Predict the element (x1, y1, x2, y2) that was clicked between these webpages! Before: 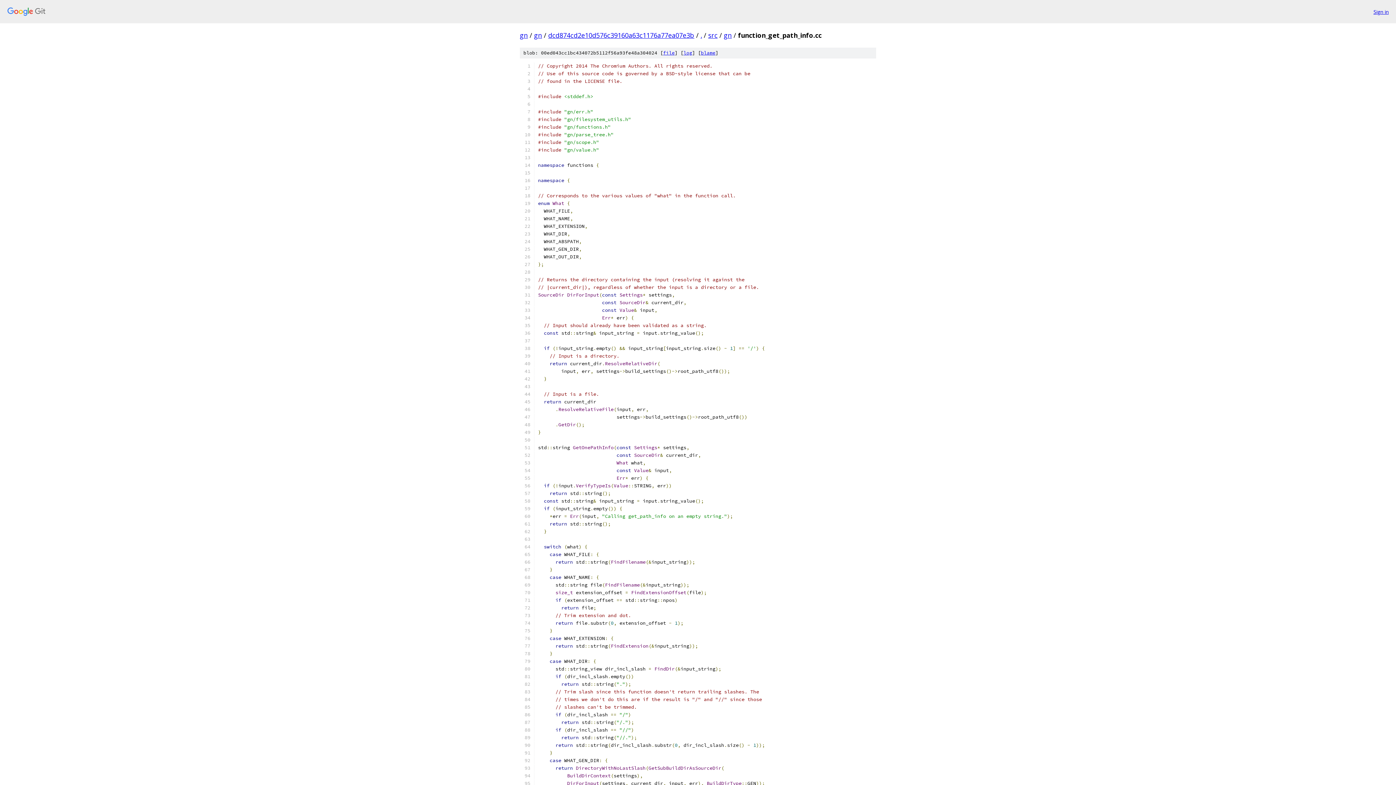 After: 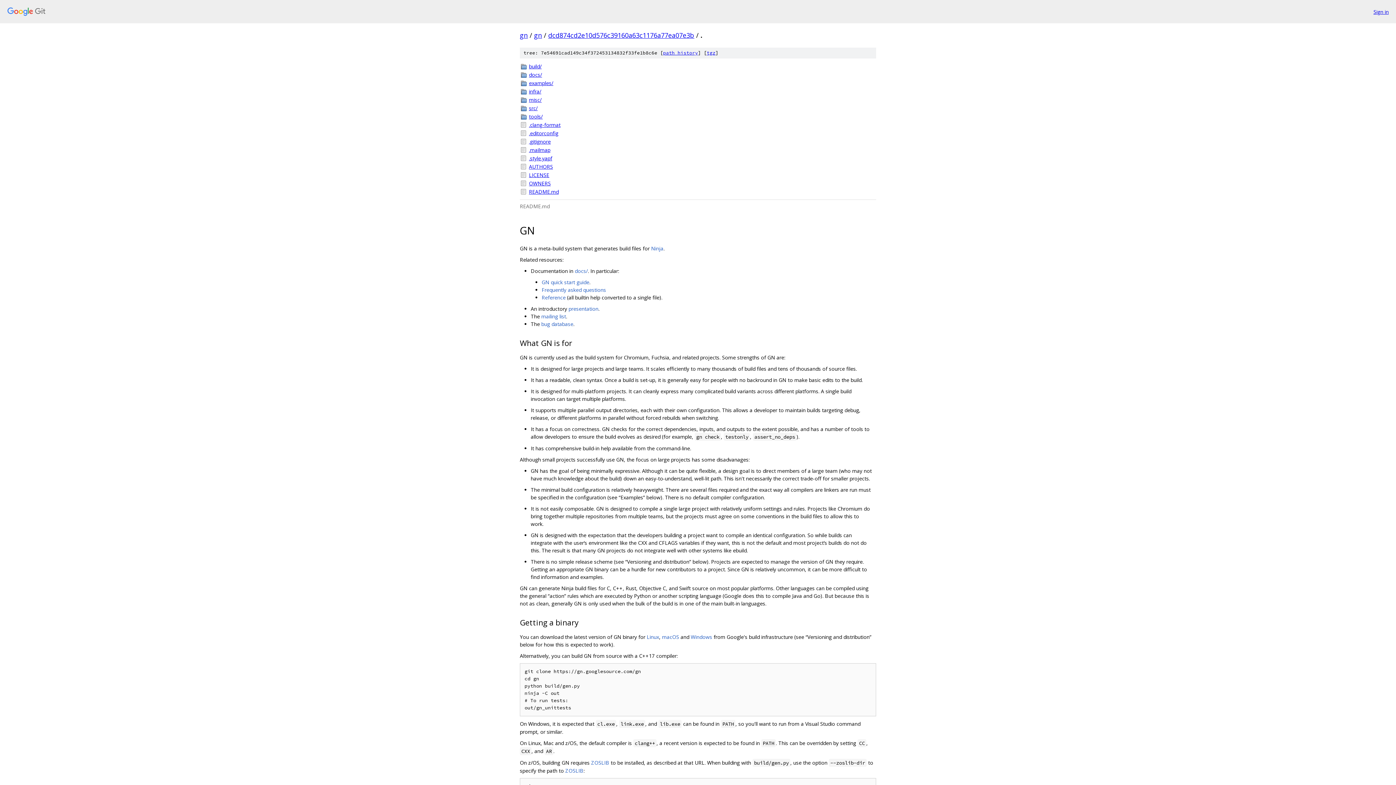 Action: bbox: (700, 30, 702, 39) label: .